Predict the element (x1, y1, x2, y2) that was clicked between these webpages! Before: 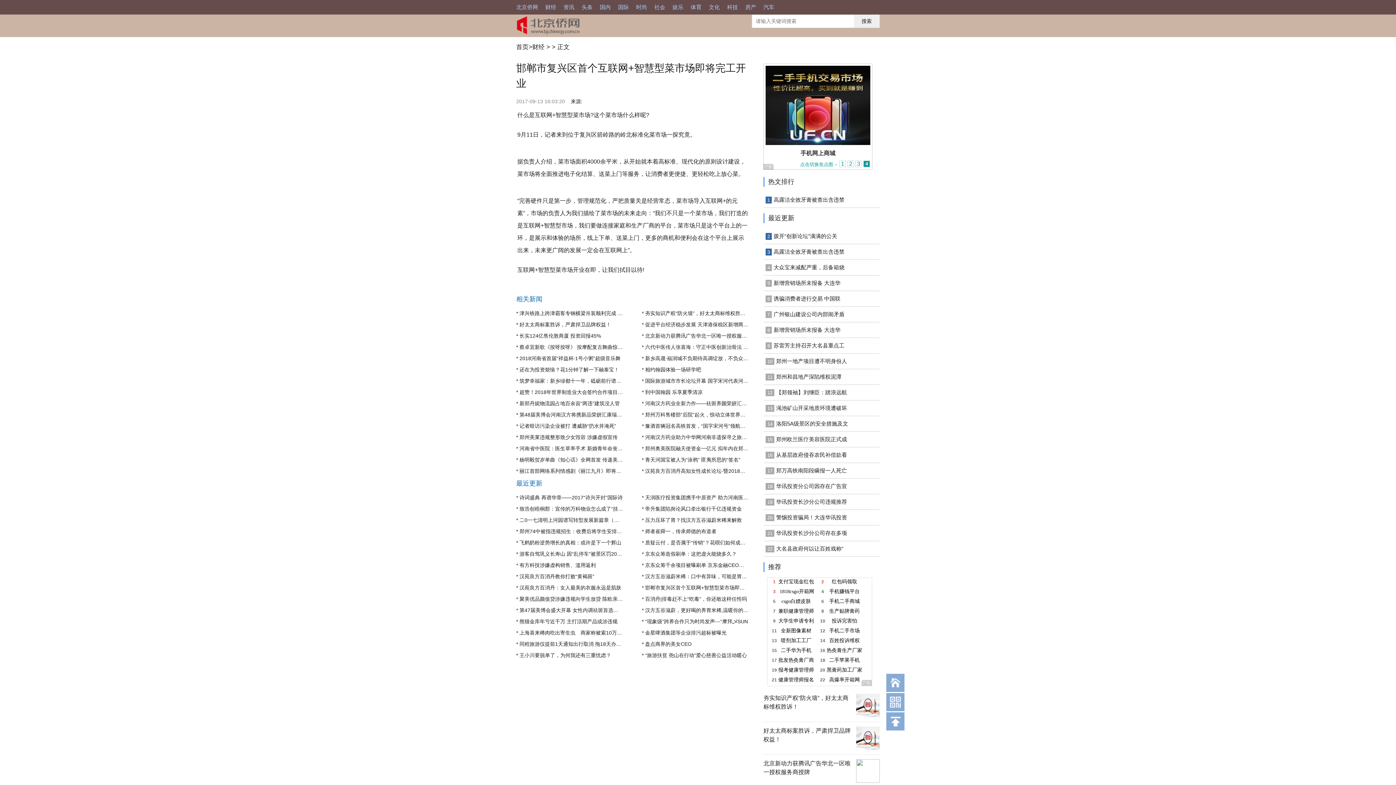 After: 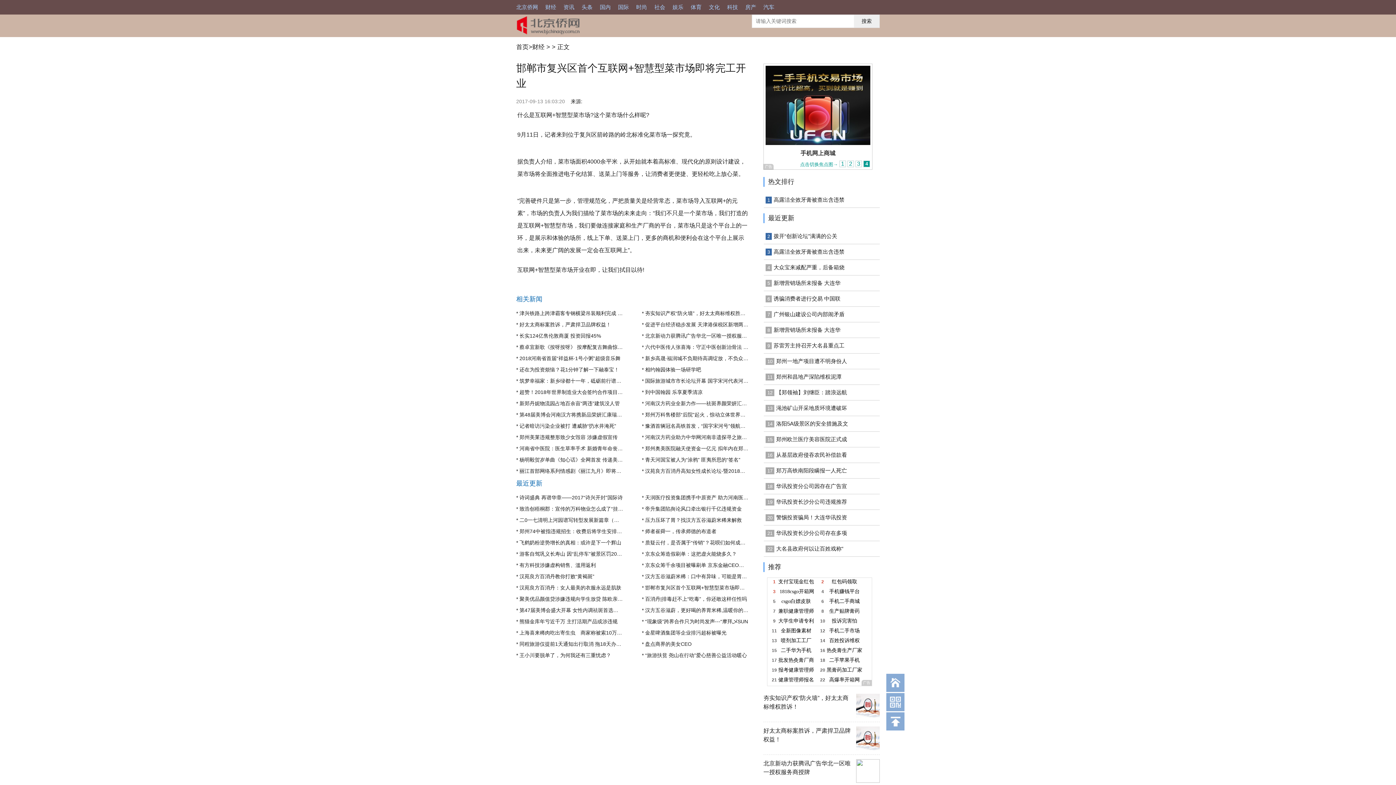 Action: bbox: (519, 494, 622, 500) label: 诗词盛典 再谱华章——2017“诗兴开封”国际诗